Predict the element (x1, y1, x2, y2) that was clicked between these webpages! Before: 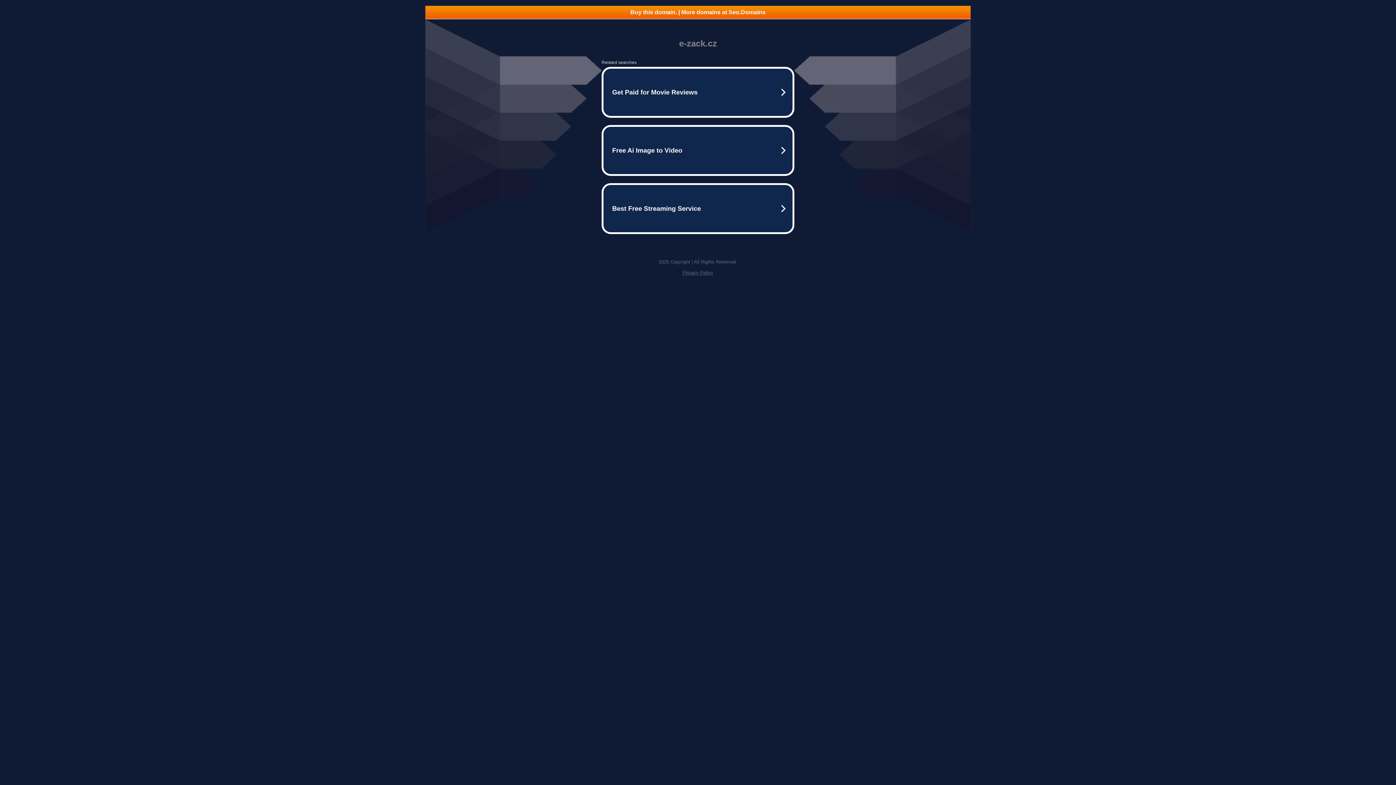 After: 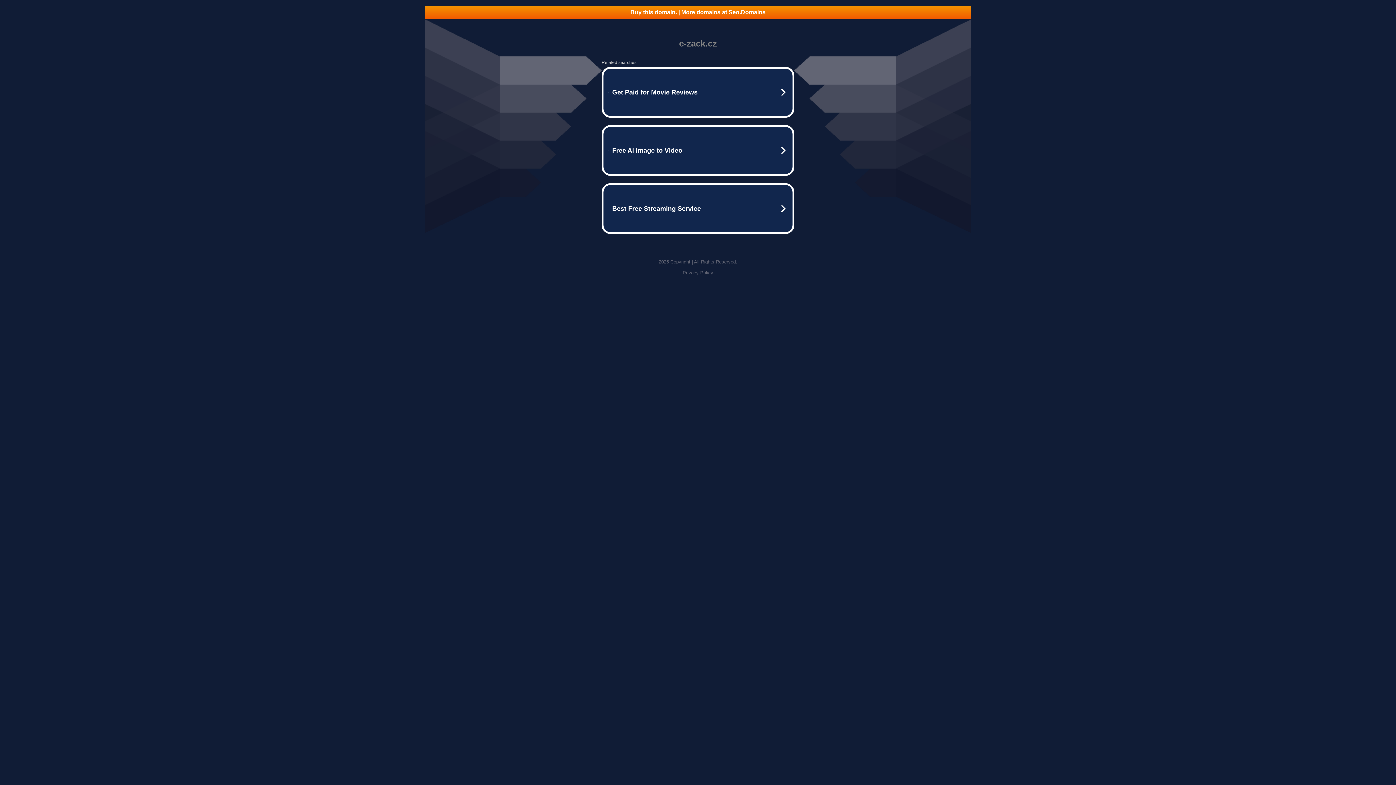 Action: bbox: (682, 270, 713, 275) label: Privacy Policy